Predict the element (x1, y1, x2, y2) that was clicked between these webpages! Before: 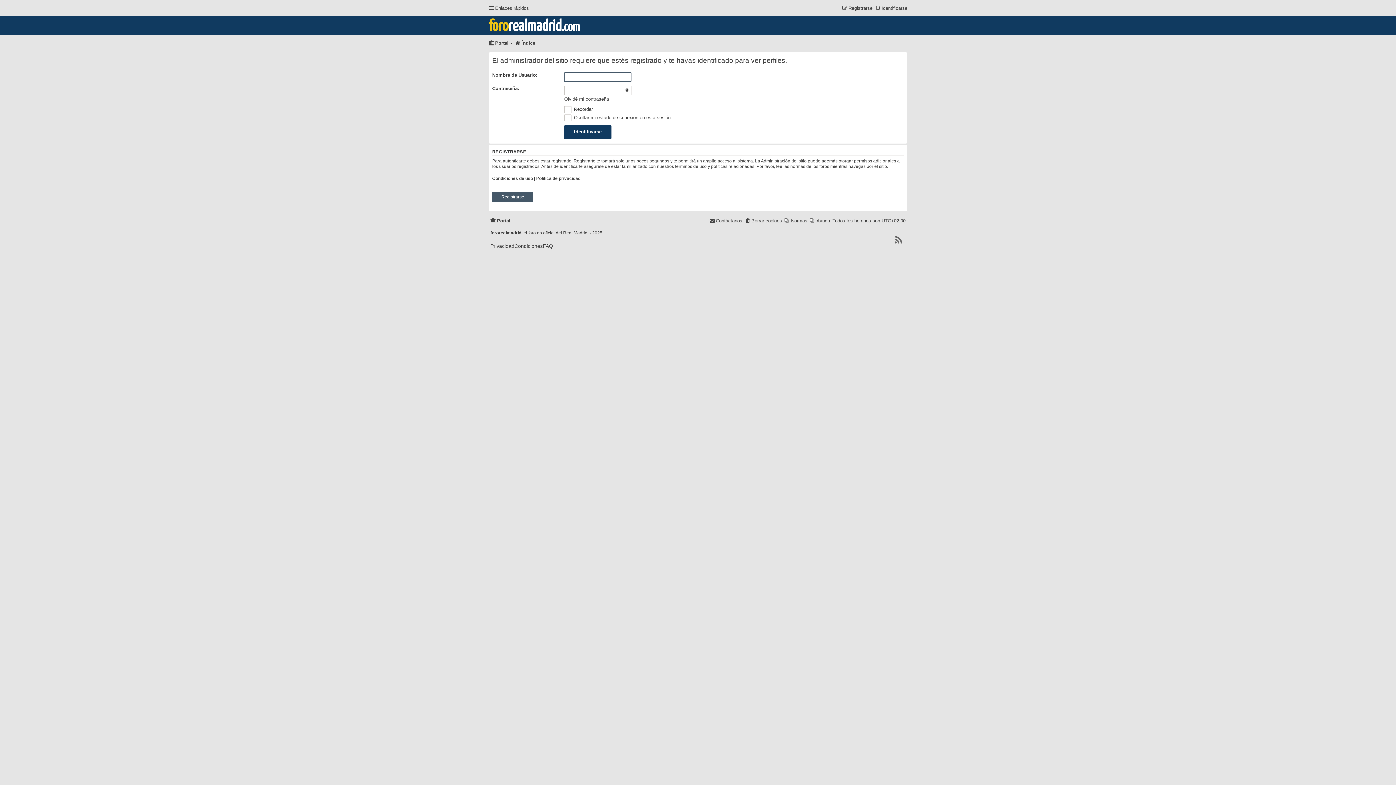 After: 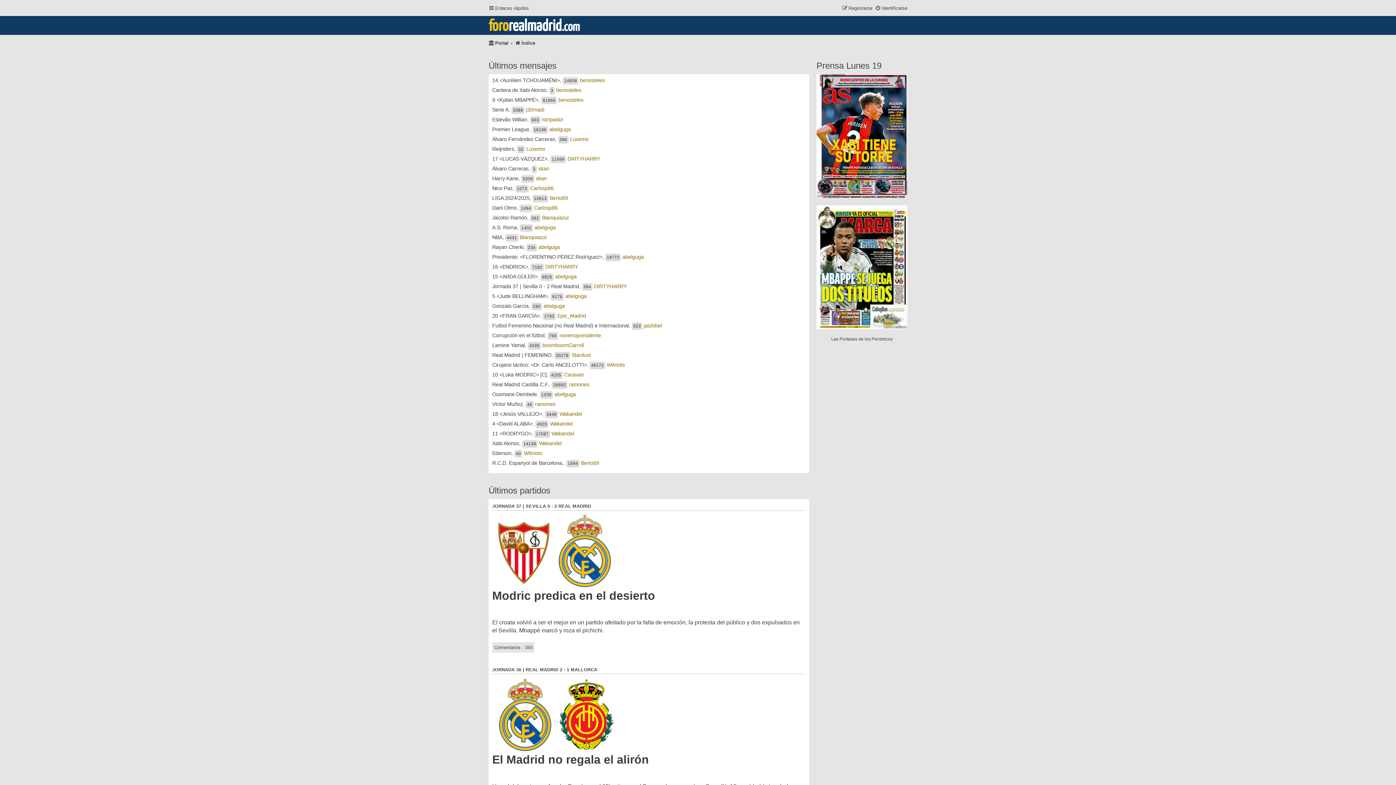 Action: label: Portal bbox: (488, 37, 508, 48)